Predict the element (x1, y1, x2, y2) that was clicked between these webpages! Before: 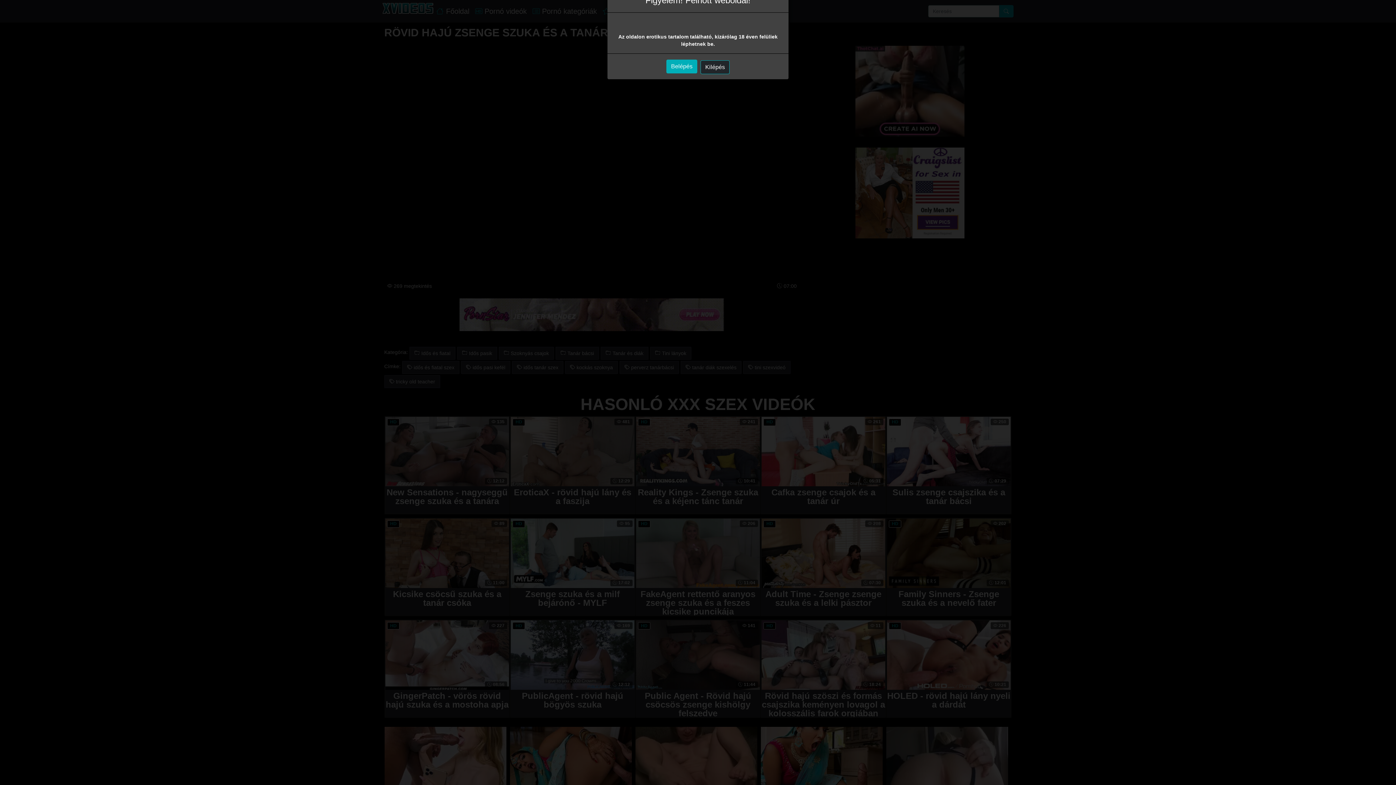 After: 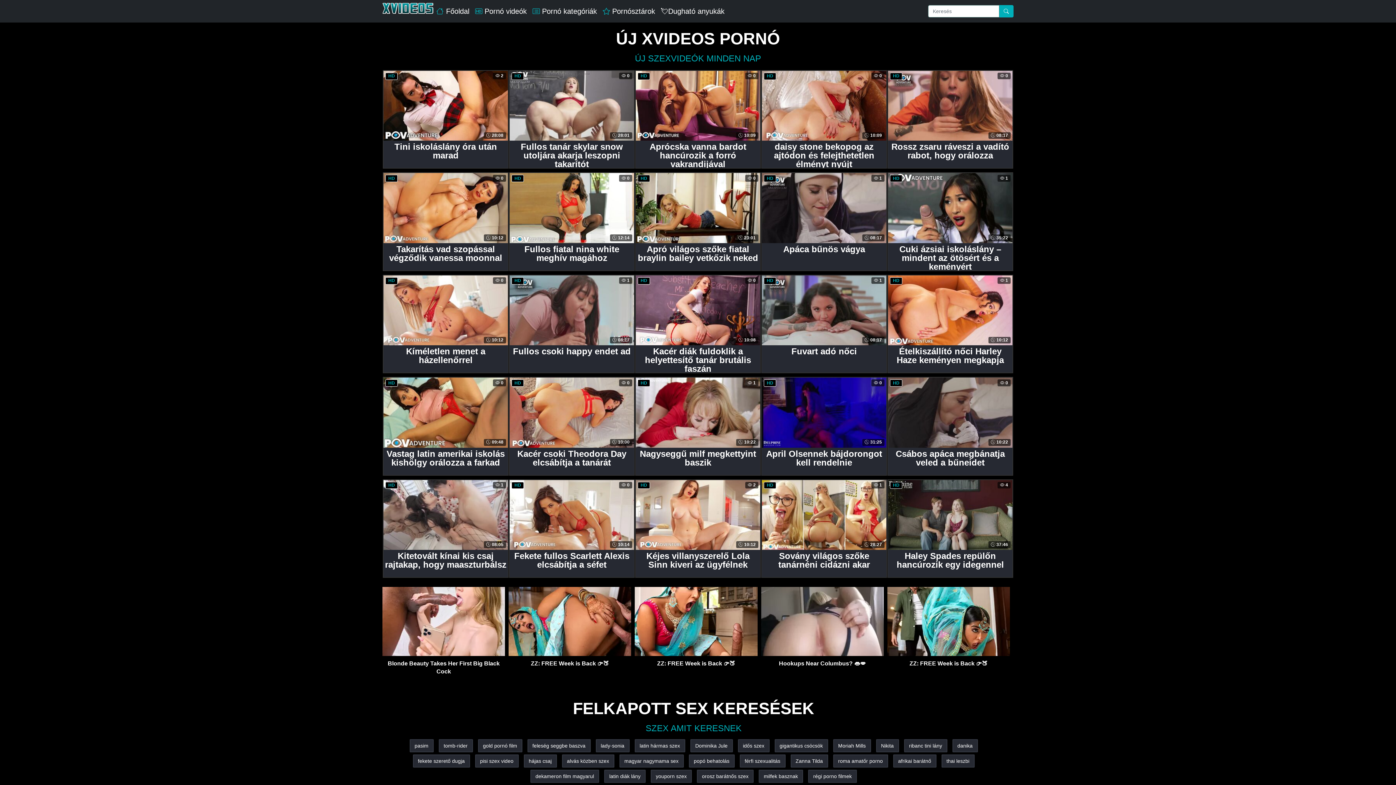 Action: bbox: (666, 59, 697, 73) label: Belépés